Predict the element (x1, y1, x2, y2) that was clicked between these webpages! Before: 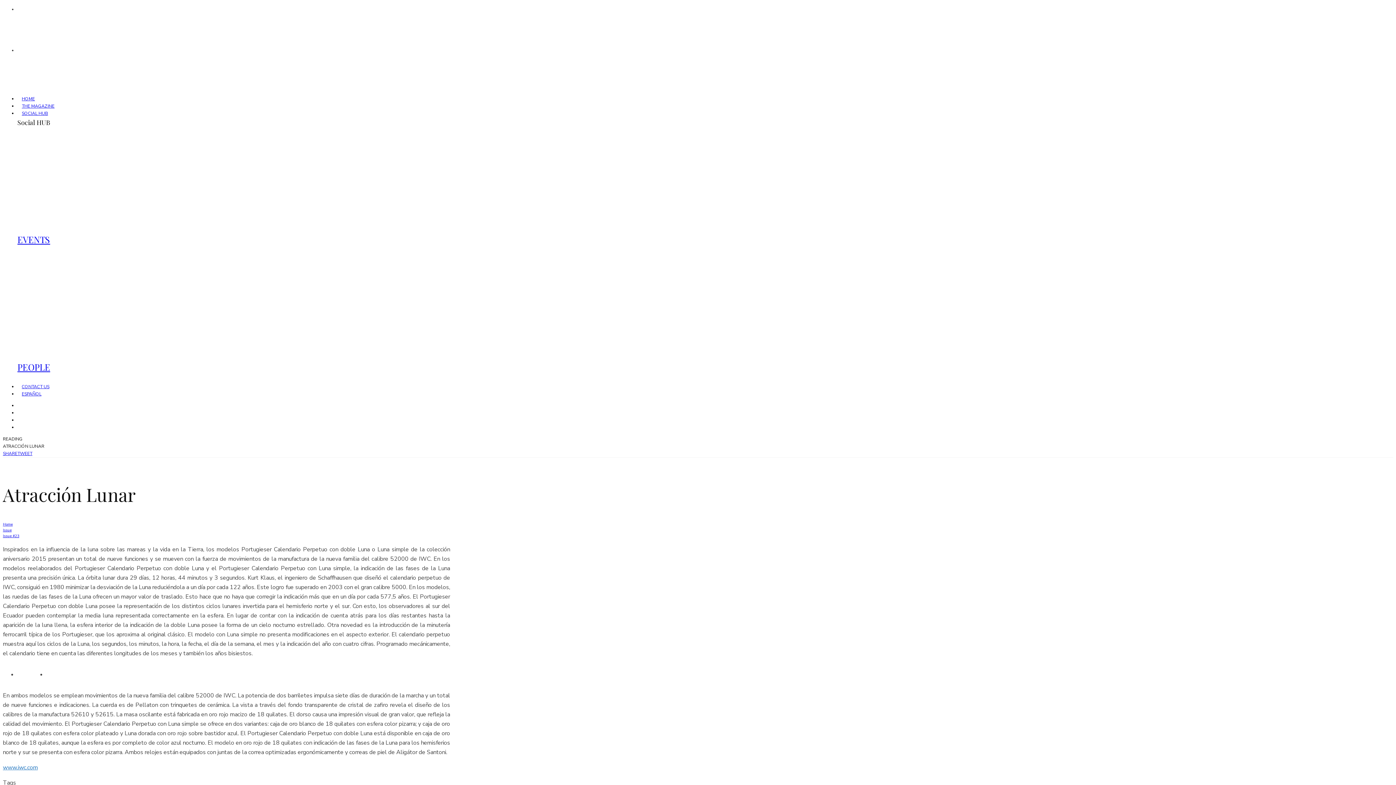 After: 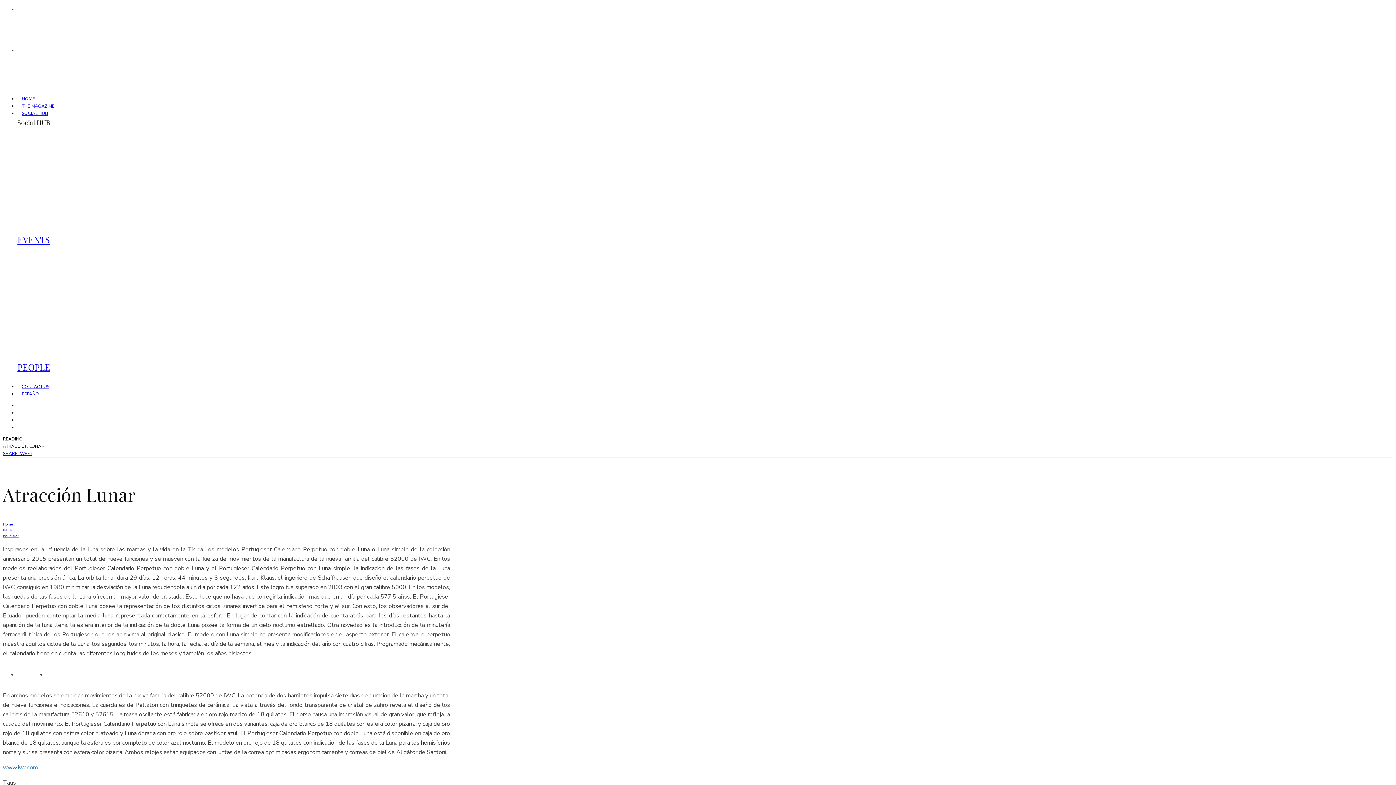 Action: label: Share bbox: (2, 450, 17, 456)